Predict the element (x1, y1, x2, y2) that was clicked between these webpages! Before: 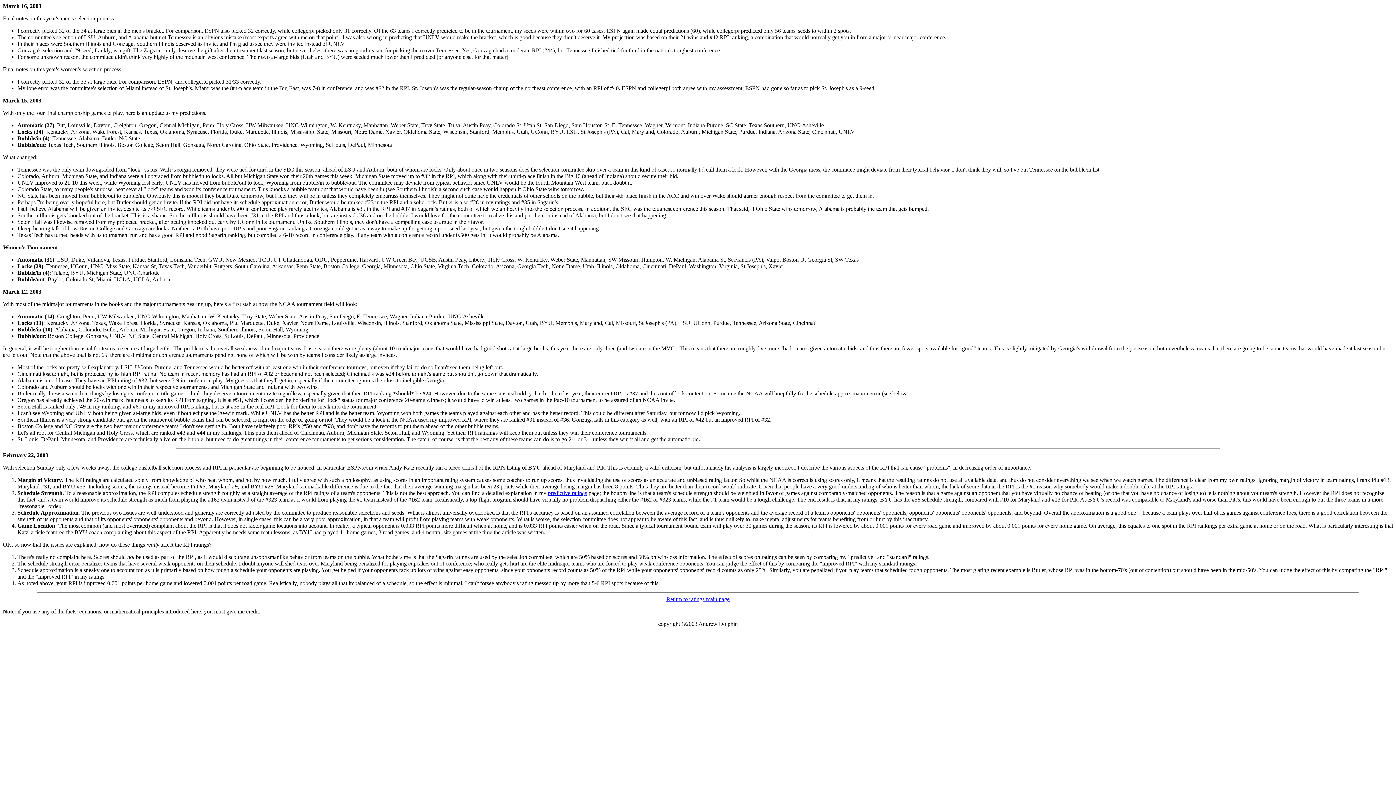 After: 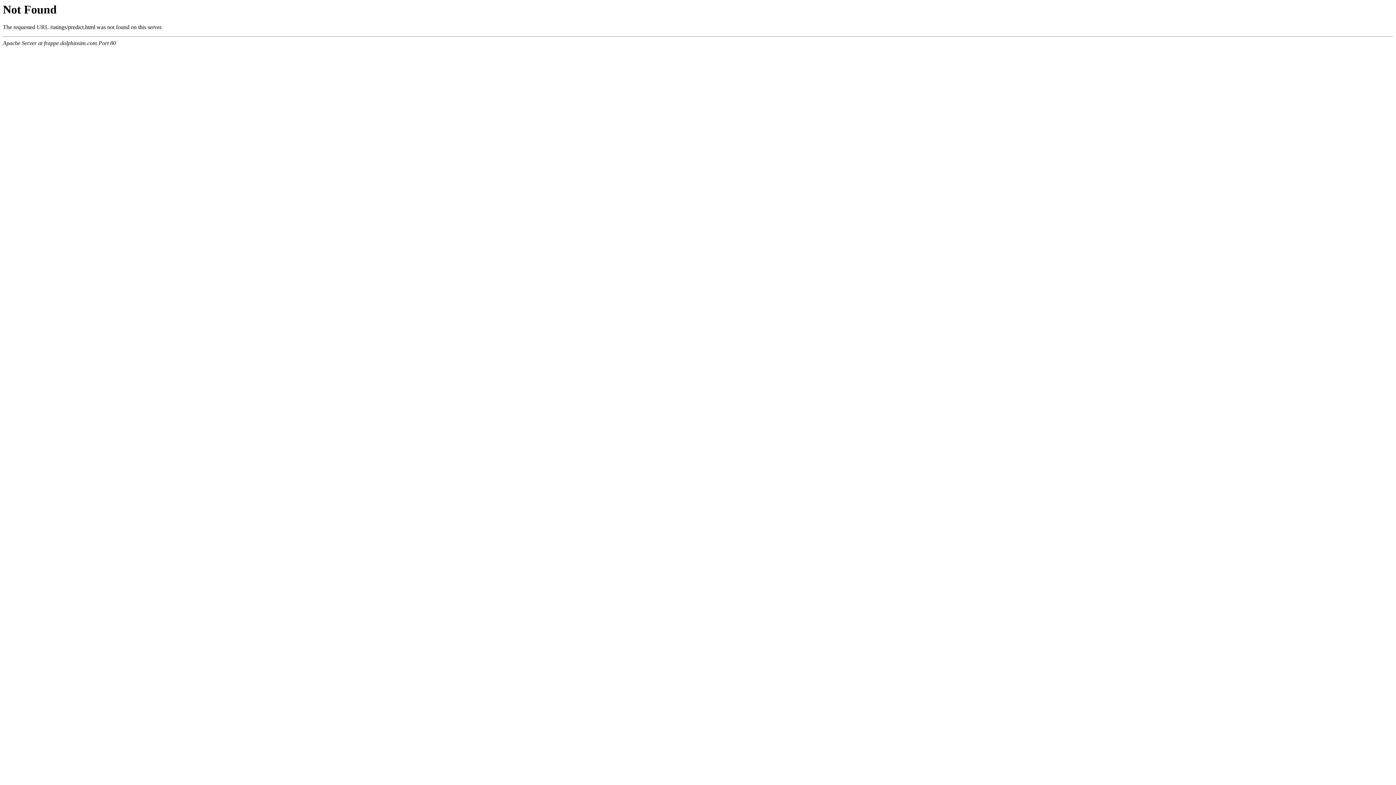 Action: bbox: (548, 490, 587, 496) label: predictive ratings